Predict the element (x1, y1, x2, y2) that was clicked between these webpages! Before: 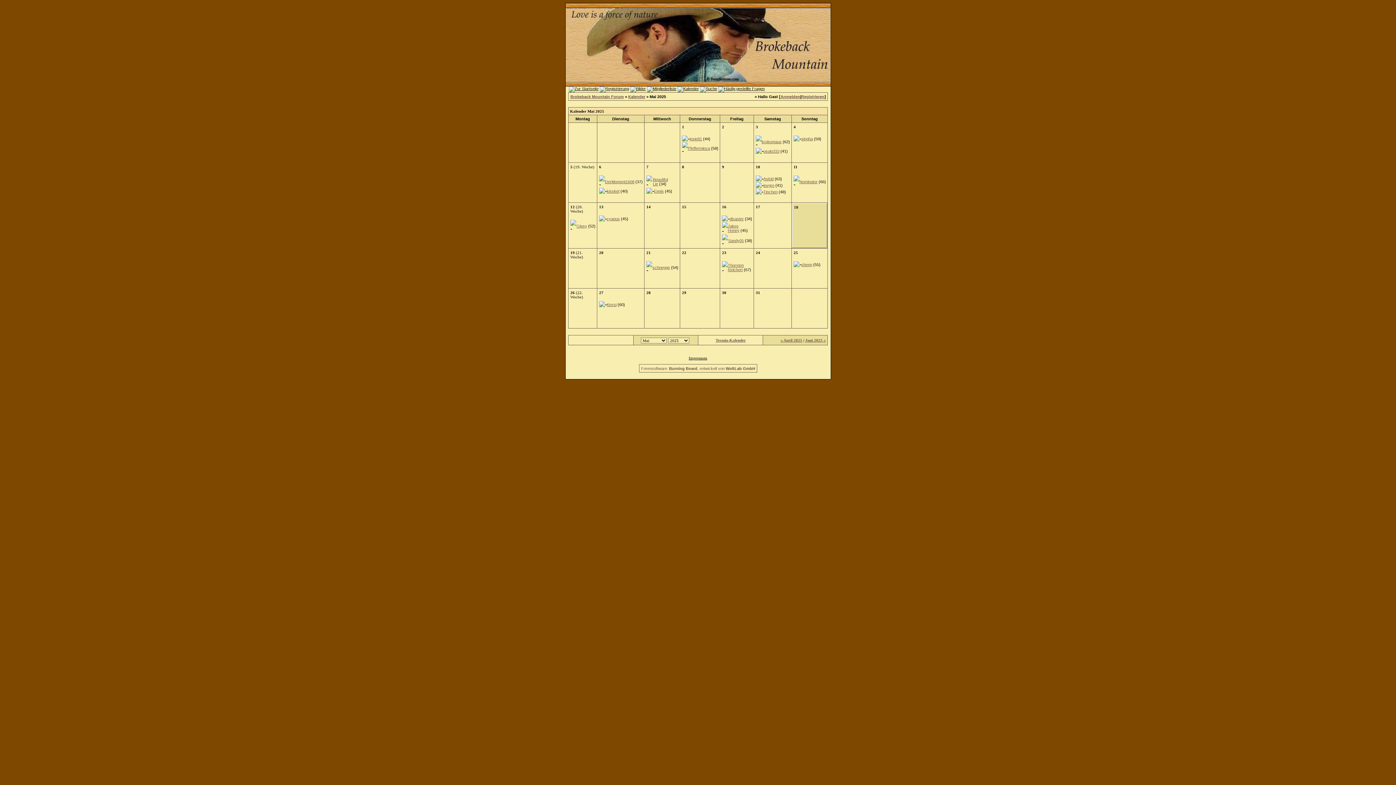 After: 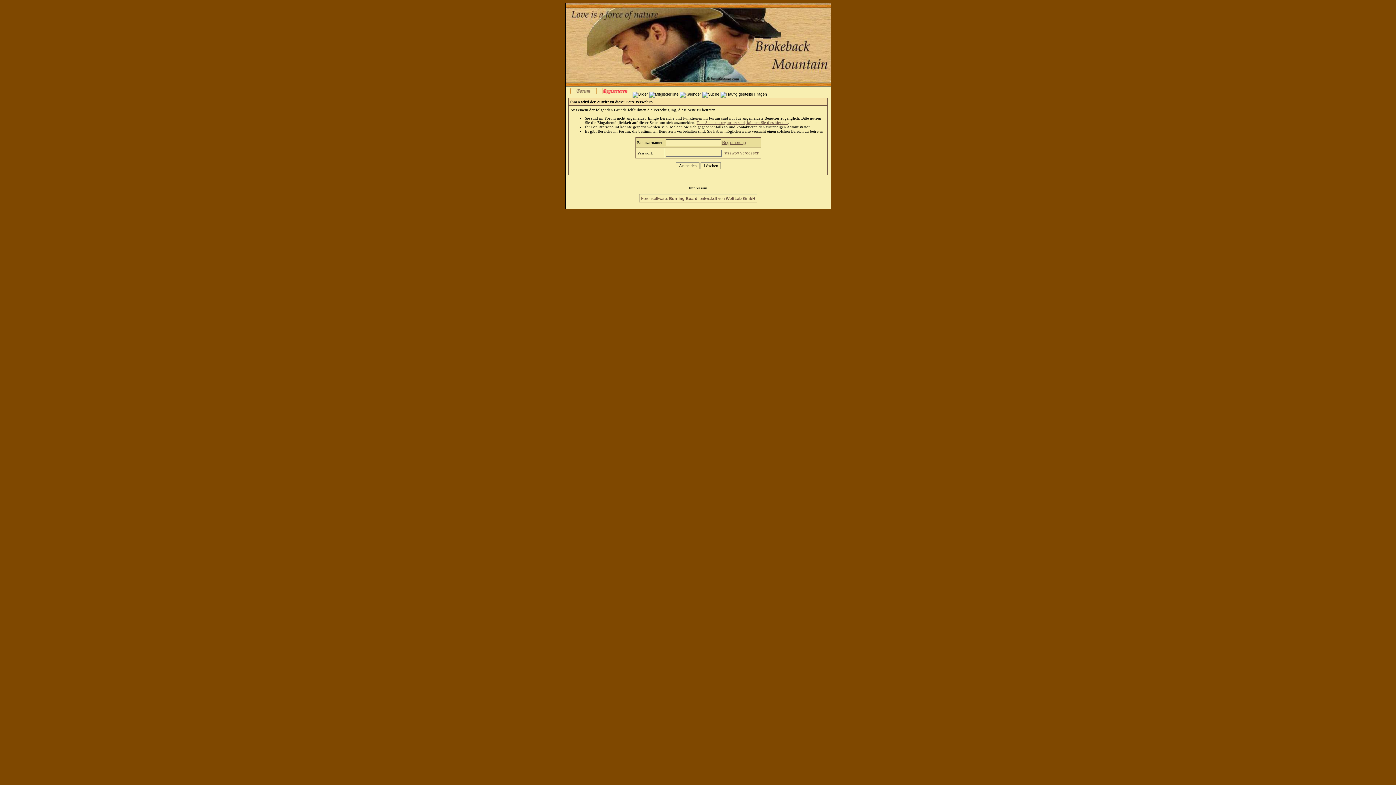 Action: bbox: (728, 263, 744, 272) label: Thorsten Reichert